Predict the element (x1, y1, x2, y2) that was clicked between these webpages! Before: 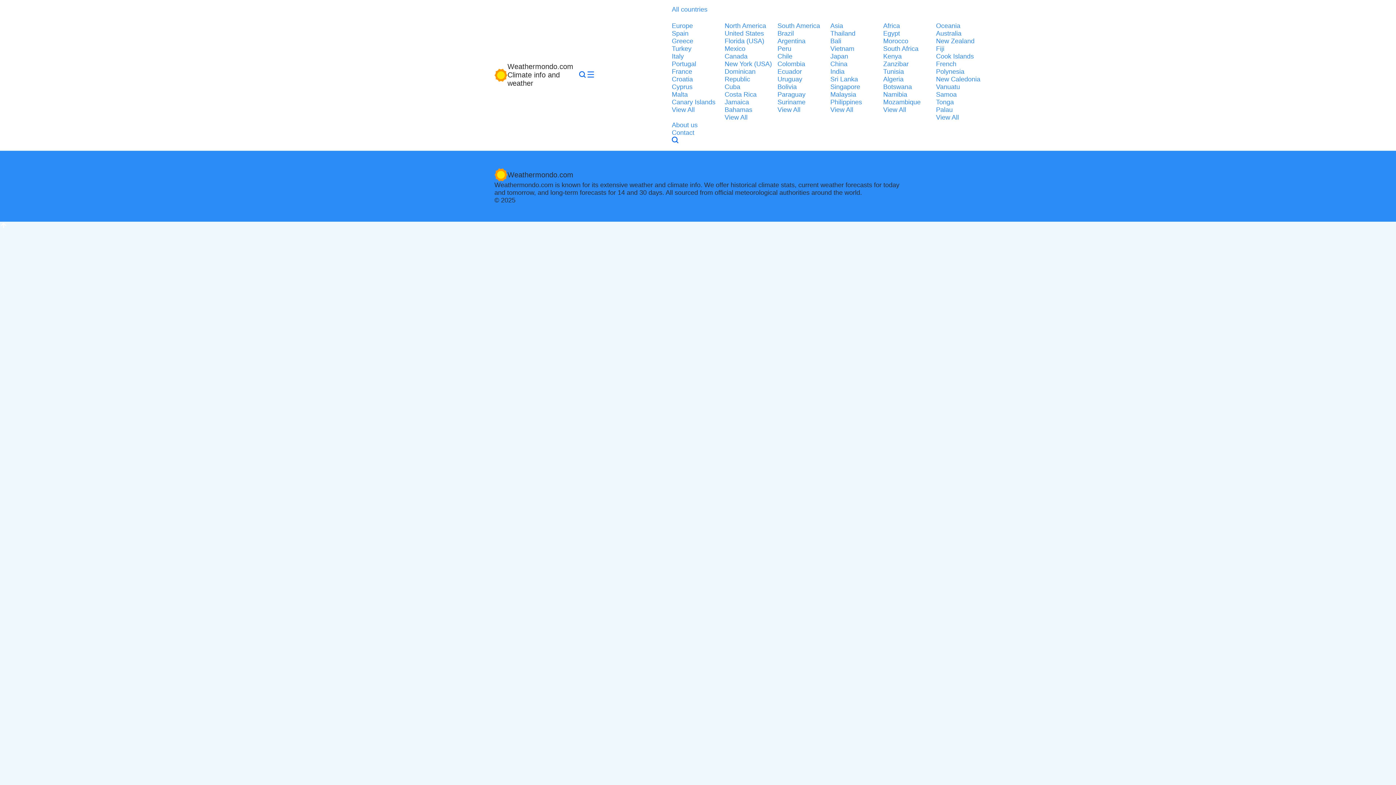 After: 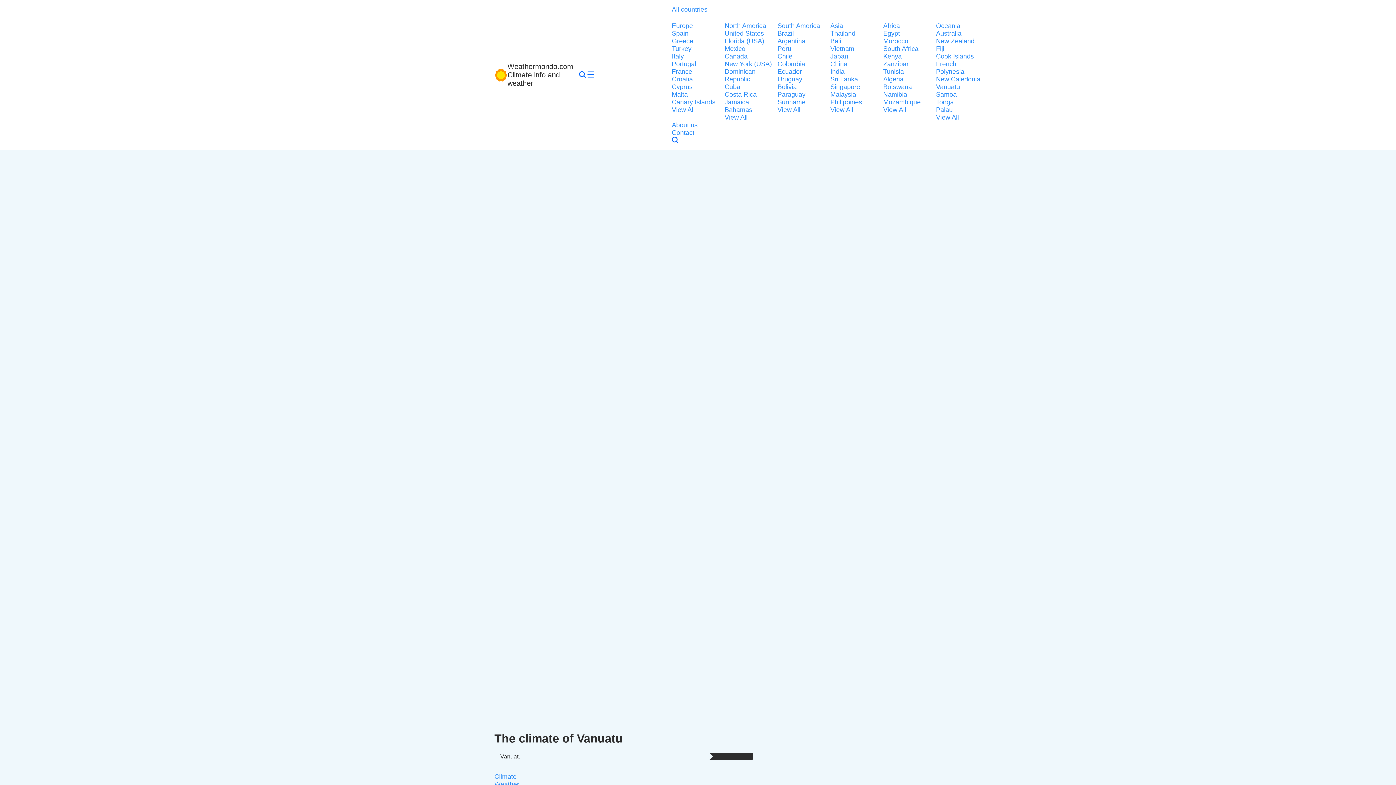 Action: bbox: (936, 83, 984, 90) label: Vanuatu